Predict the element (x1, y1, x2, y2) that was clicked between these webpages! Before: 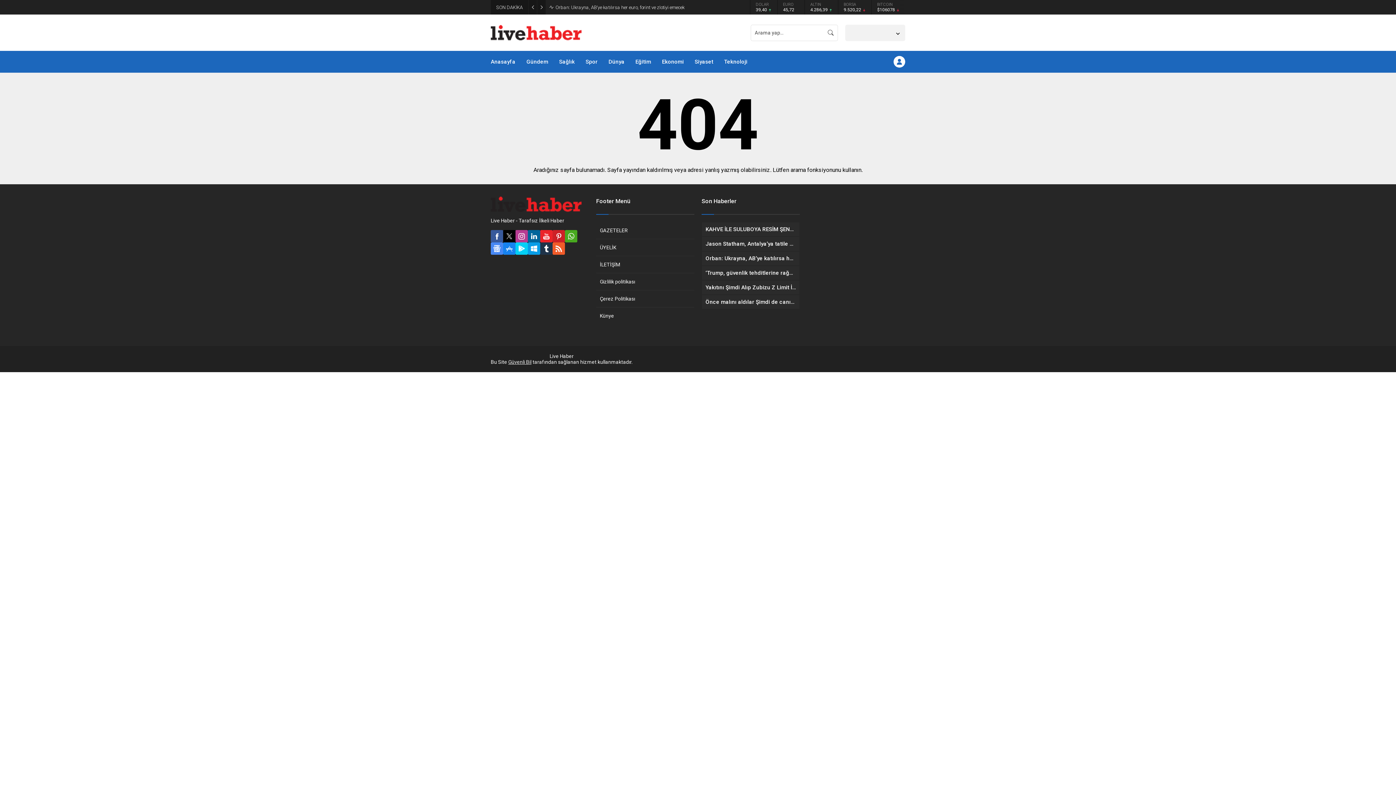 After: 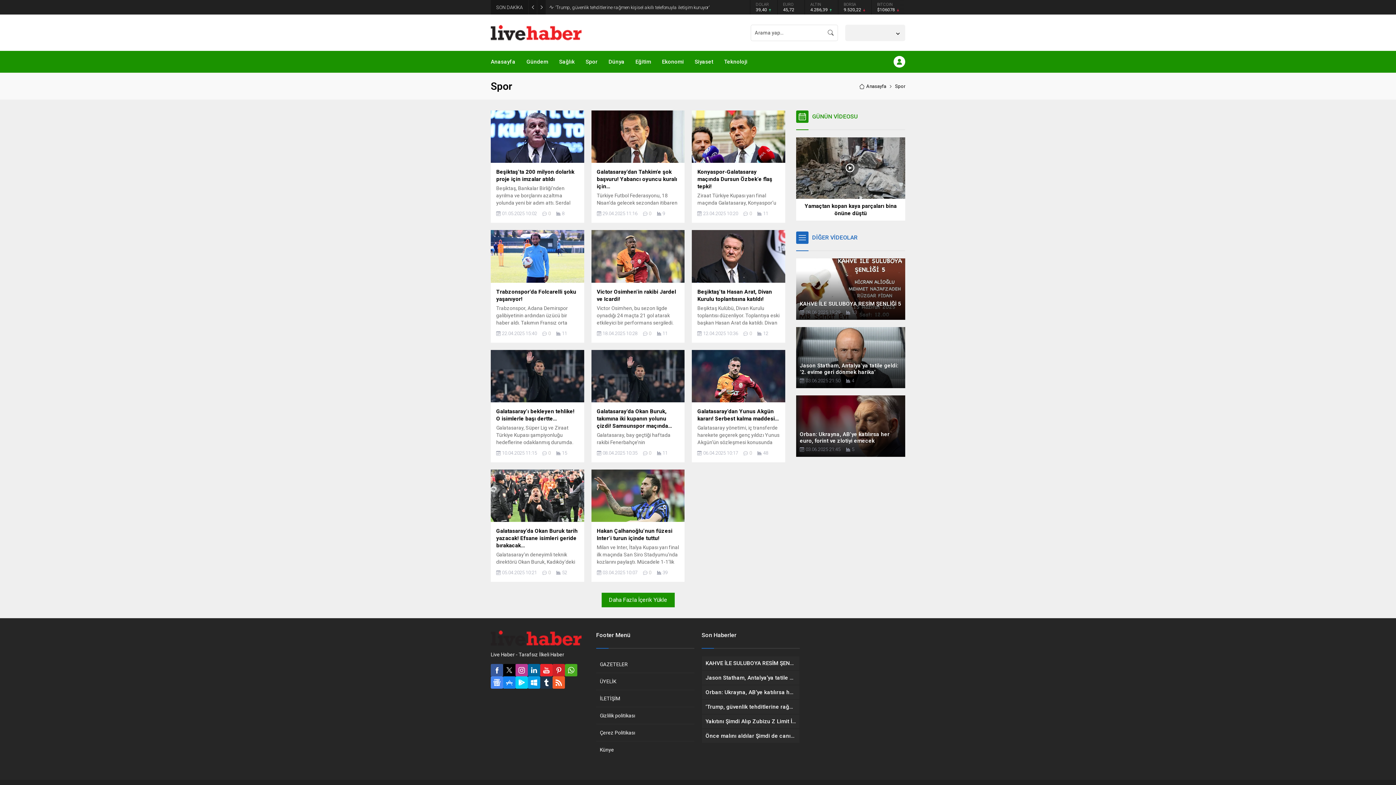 Action: bbox: (585, 50, 597, 72) label: Spor